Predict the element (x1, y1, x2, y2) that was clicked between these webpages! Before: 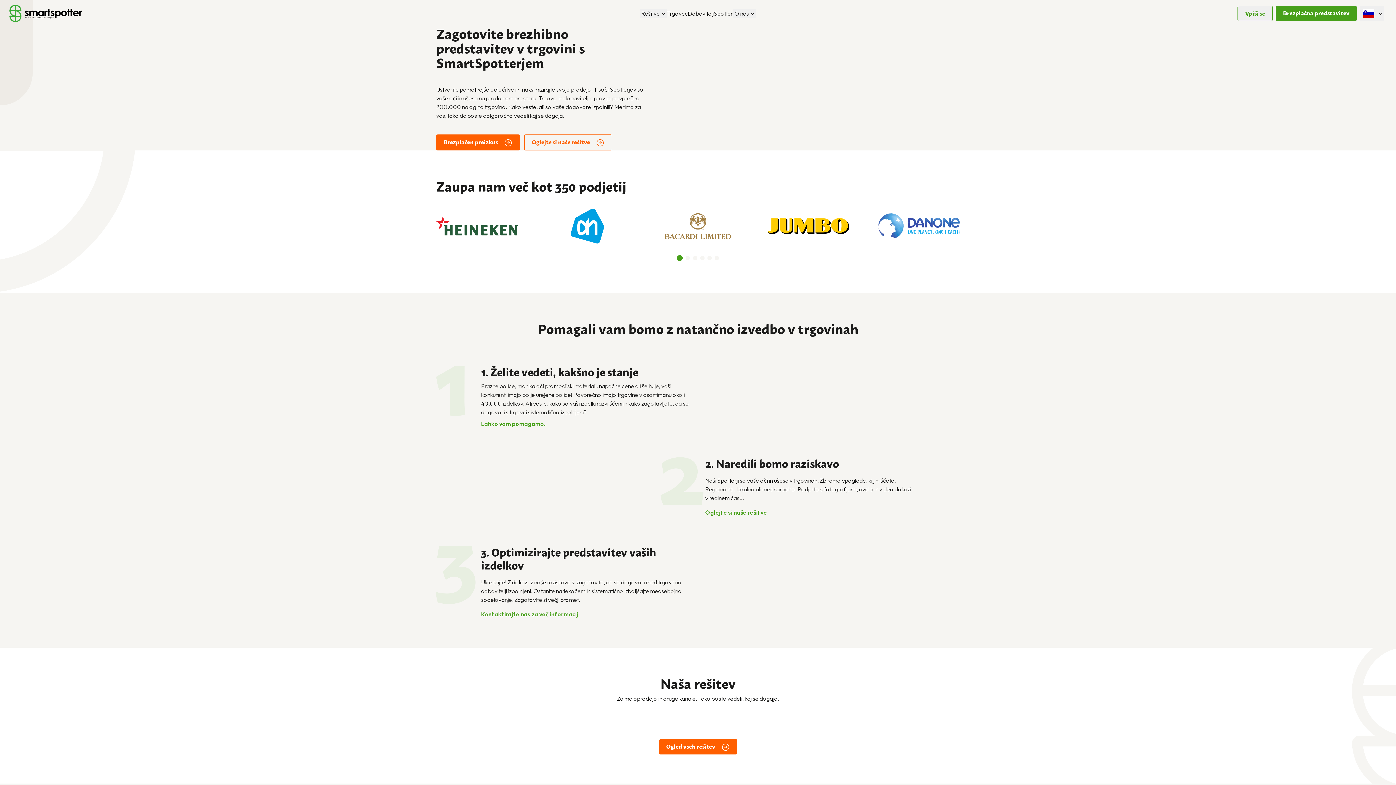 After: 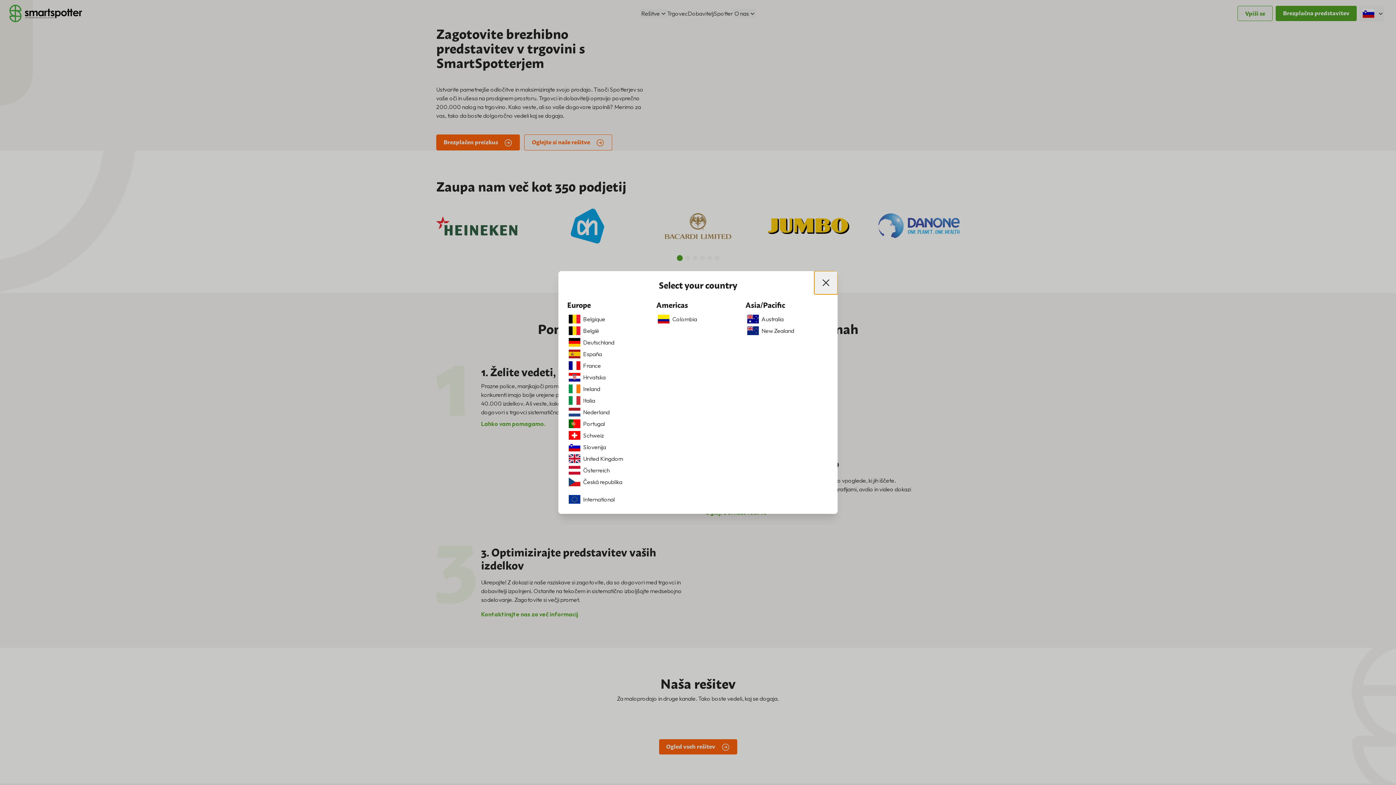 Action: bbox: (1360, 5, 1384, 21)